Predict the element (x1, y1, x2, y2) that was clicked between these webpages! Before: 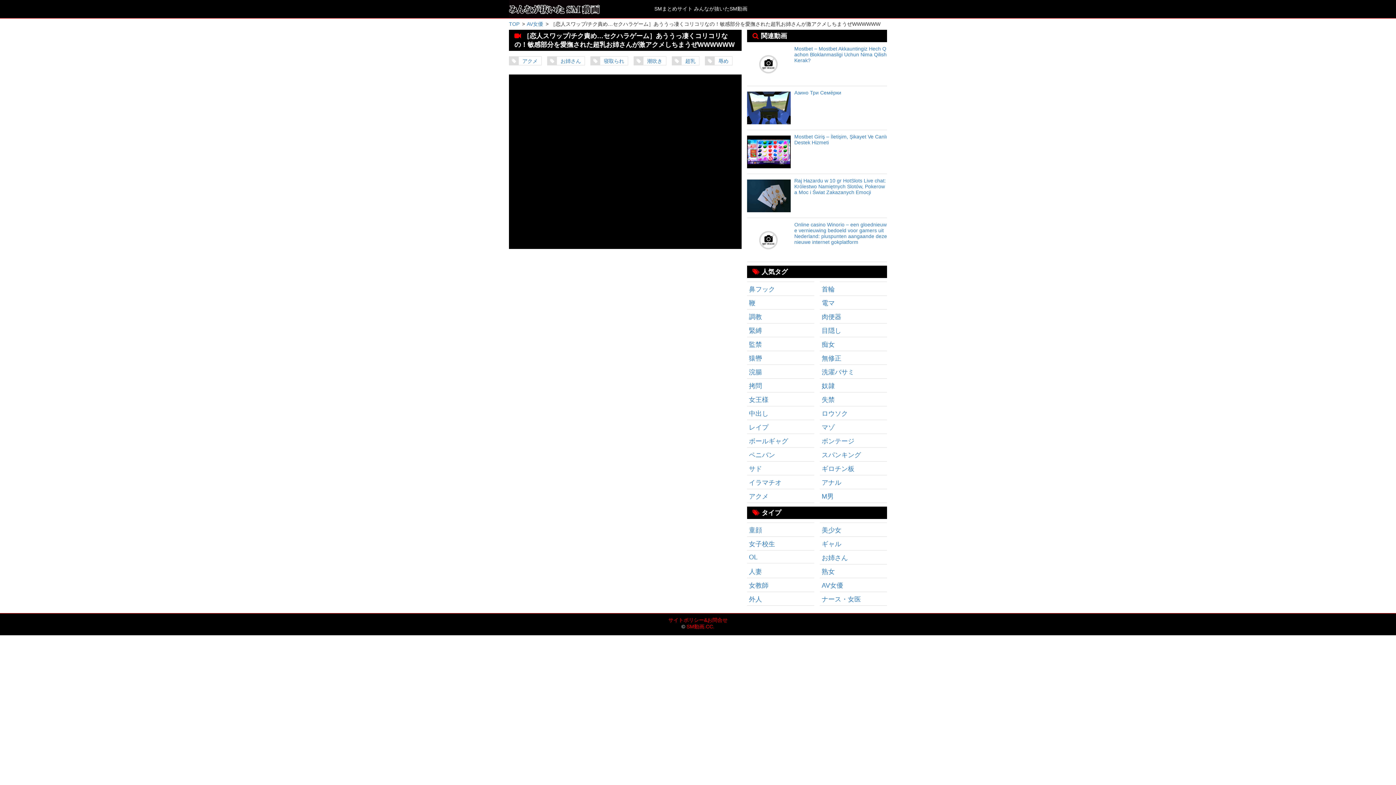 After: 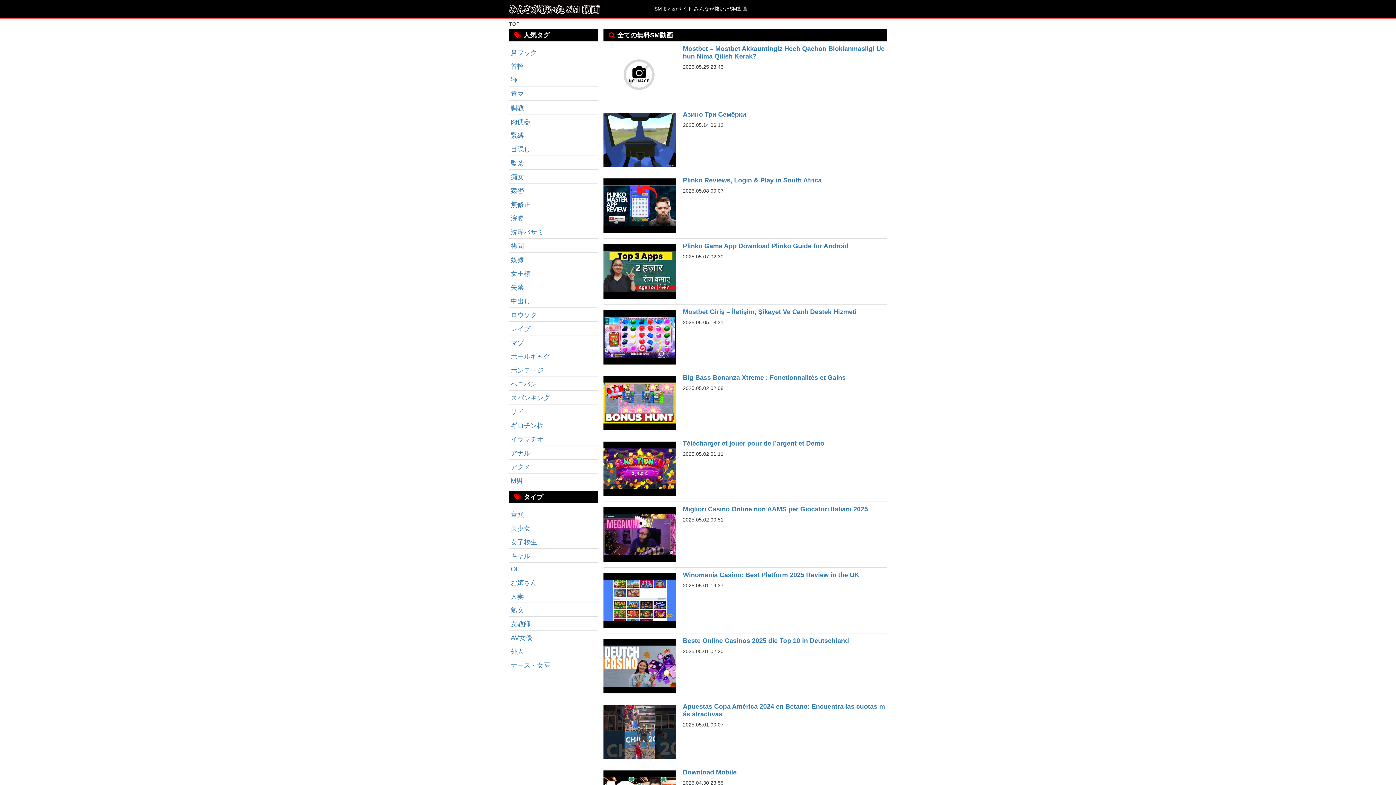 Action: label: SM動画.CC. bbox: (686, 624, 714, 629)